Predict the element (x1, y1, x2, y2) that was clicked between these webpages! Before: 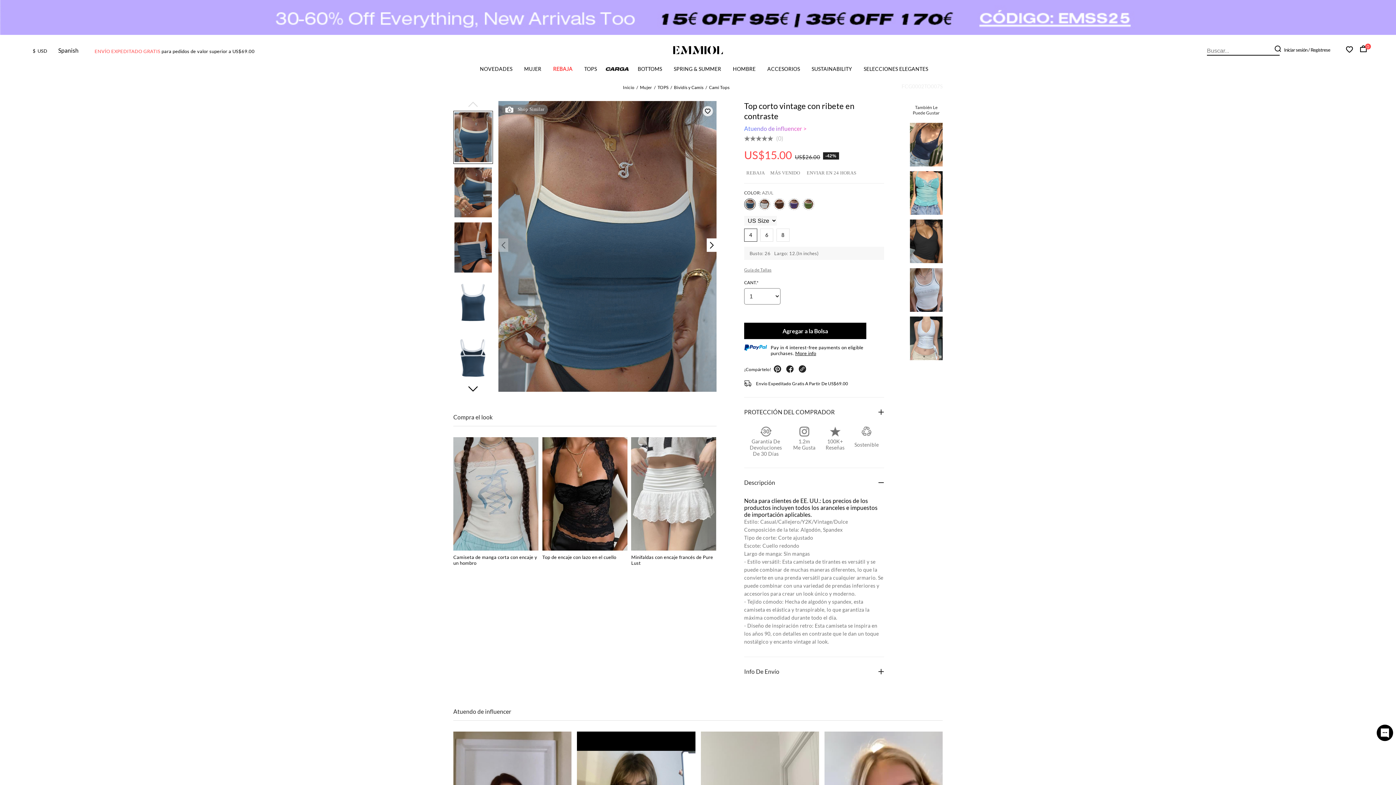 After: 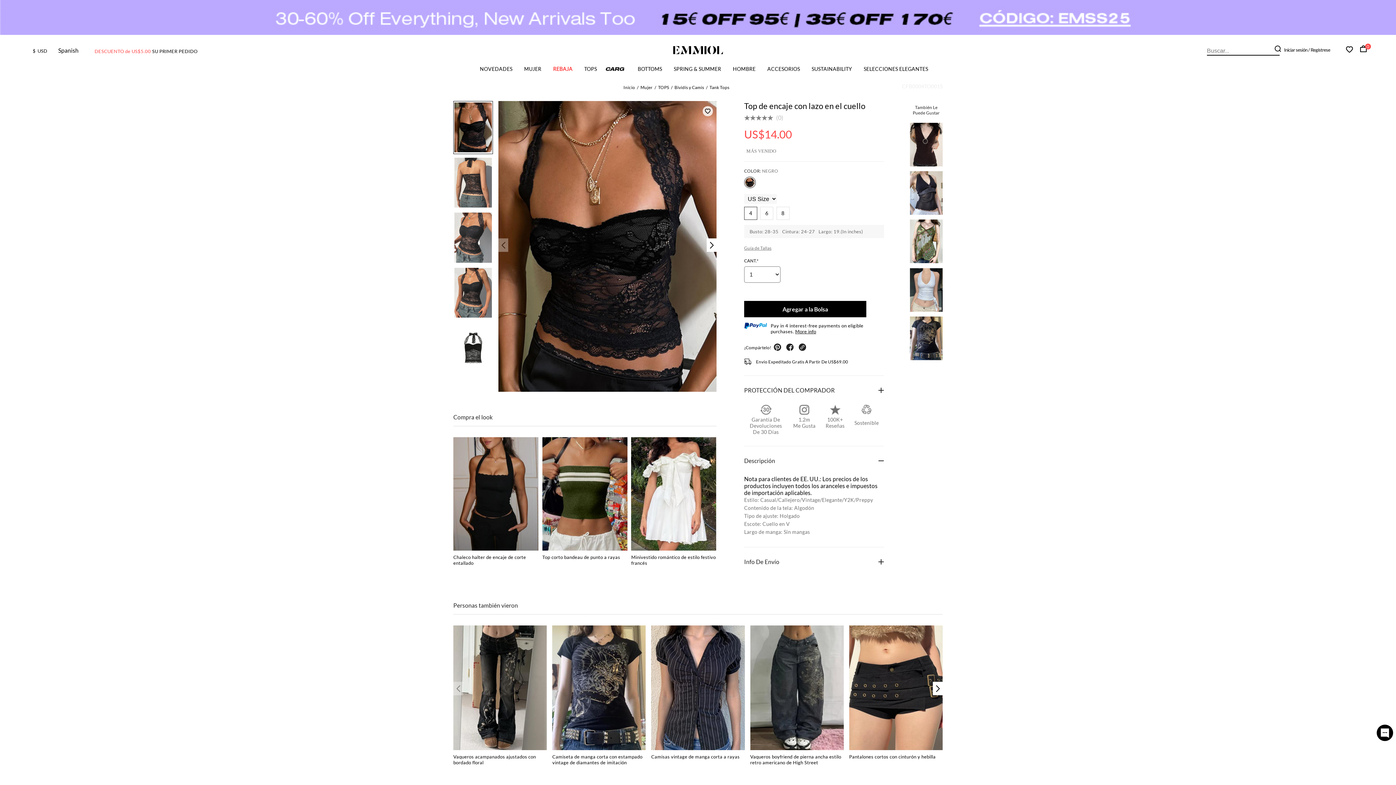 Action: label: Top de encaje con lazo en el cuello bbox: (542, 554, 616, 560)